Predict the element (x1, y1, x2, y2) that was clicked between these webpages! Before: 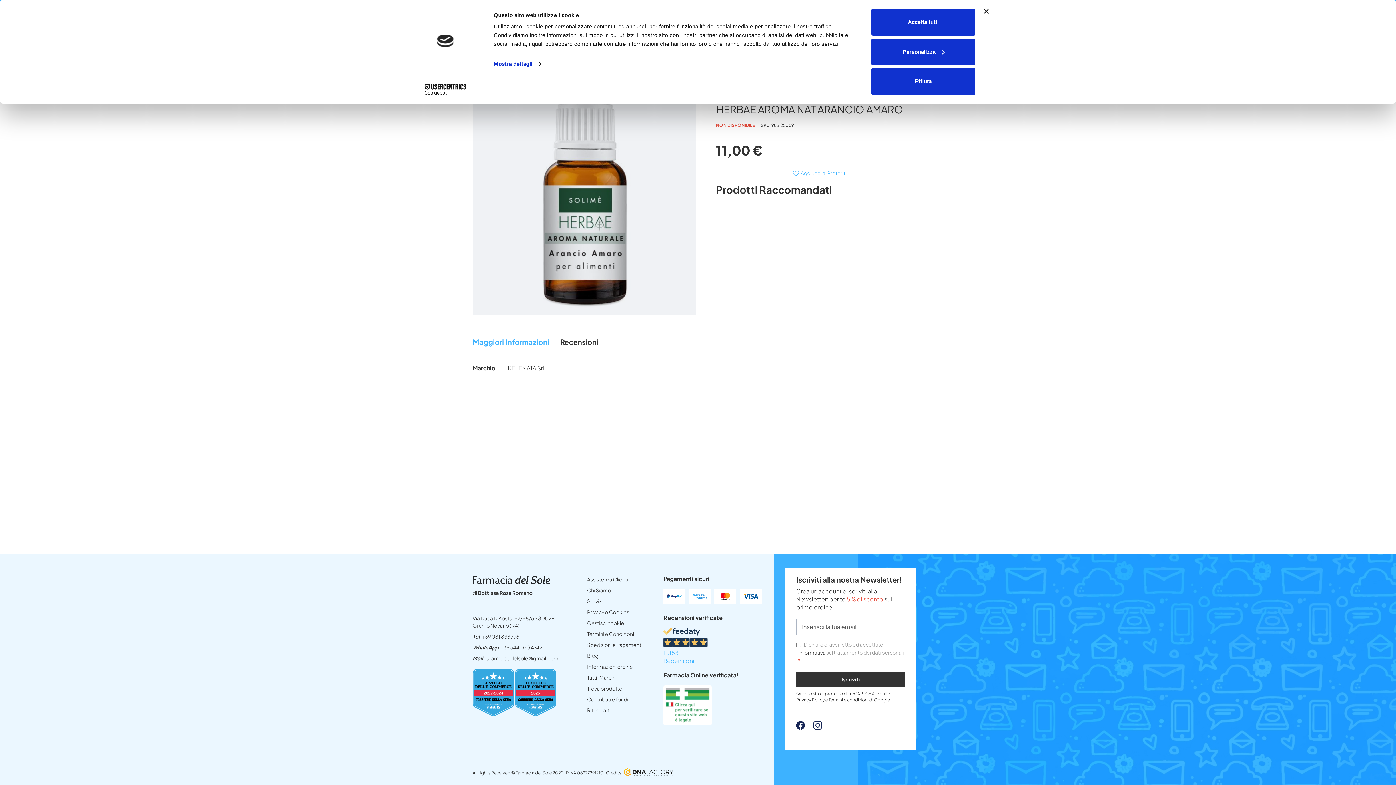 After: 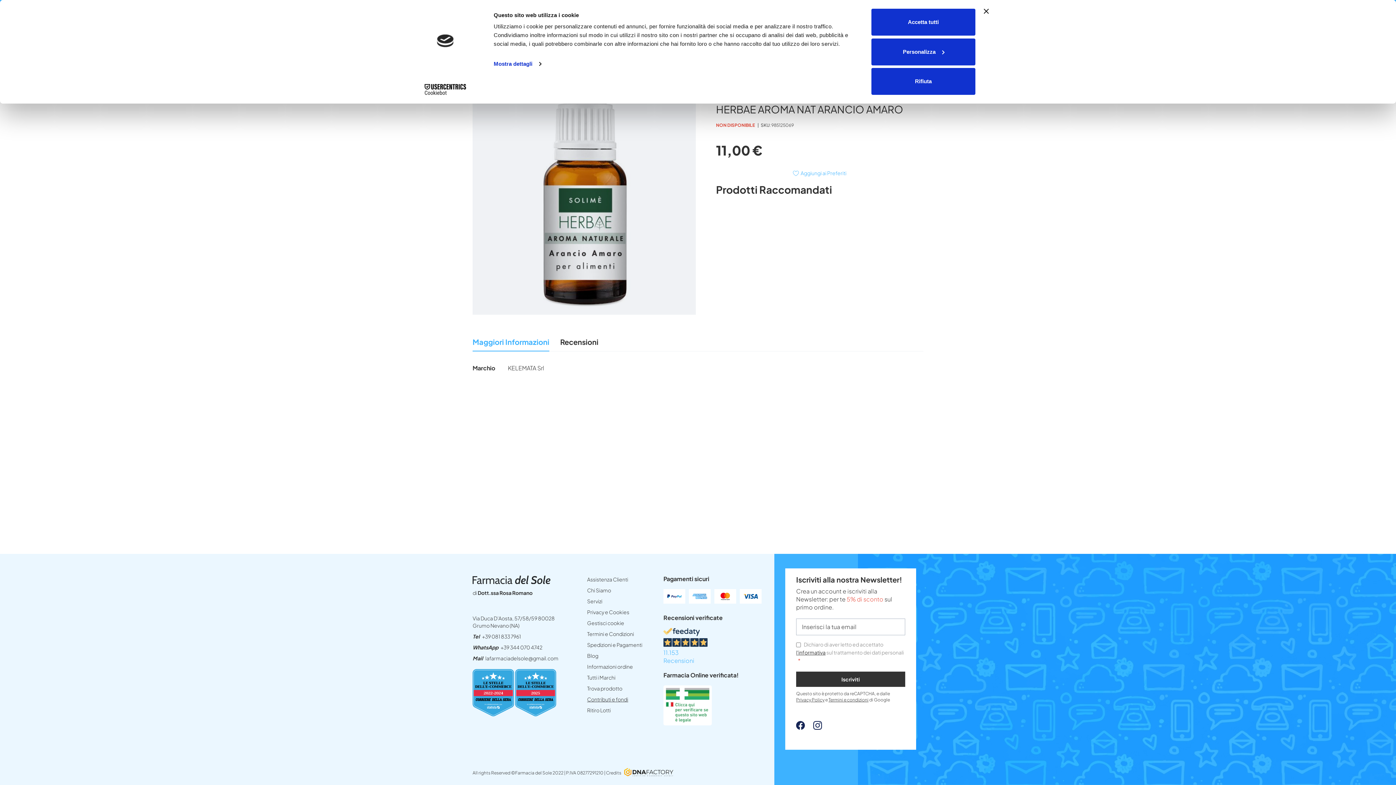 Action: bbox: (587, 696, 628, 702) label: Contributi e fondi